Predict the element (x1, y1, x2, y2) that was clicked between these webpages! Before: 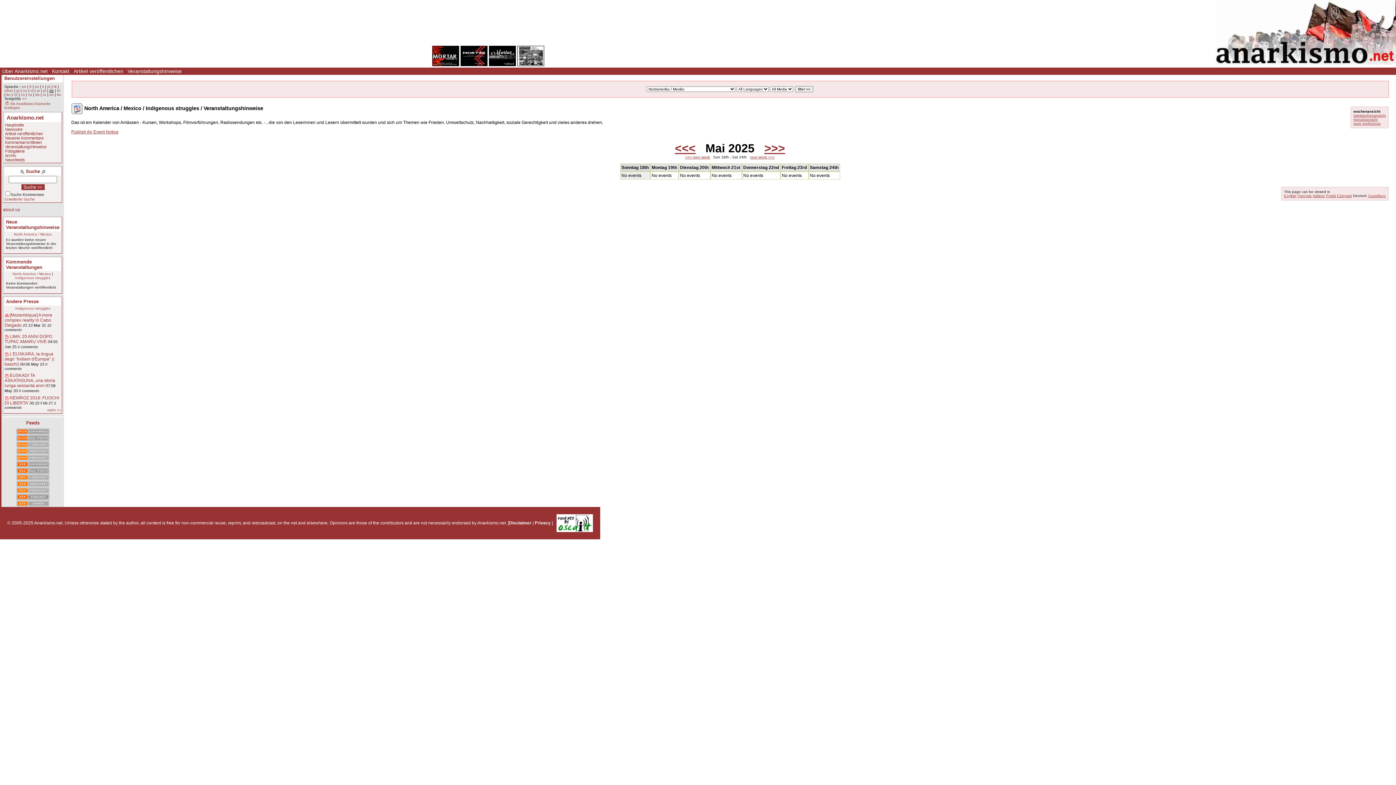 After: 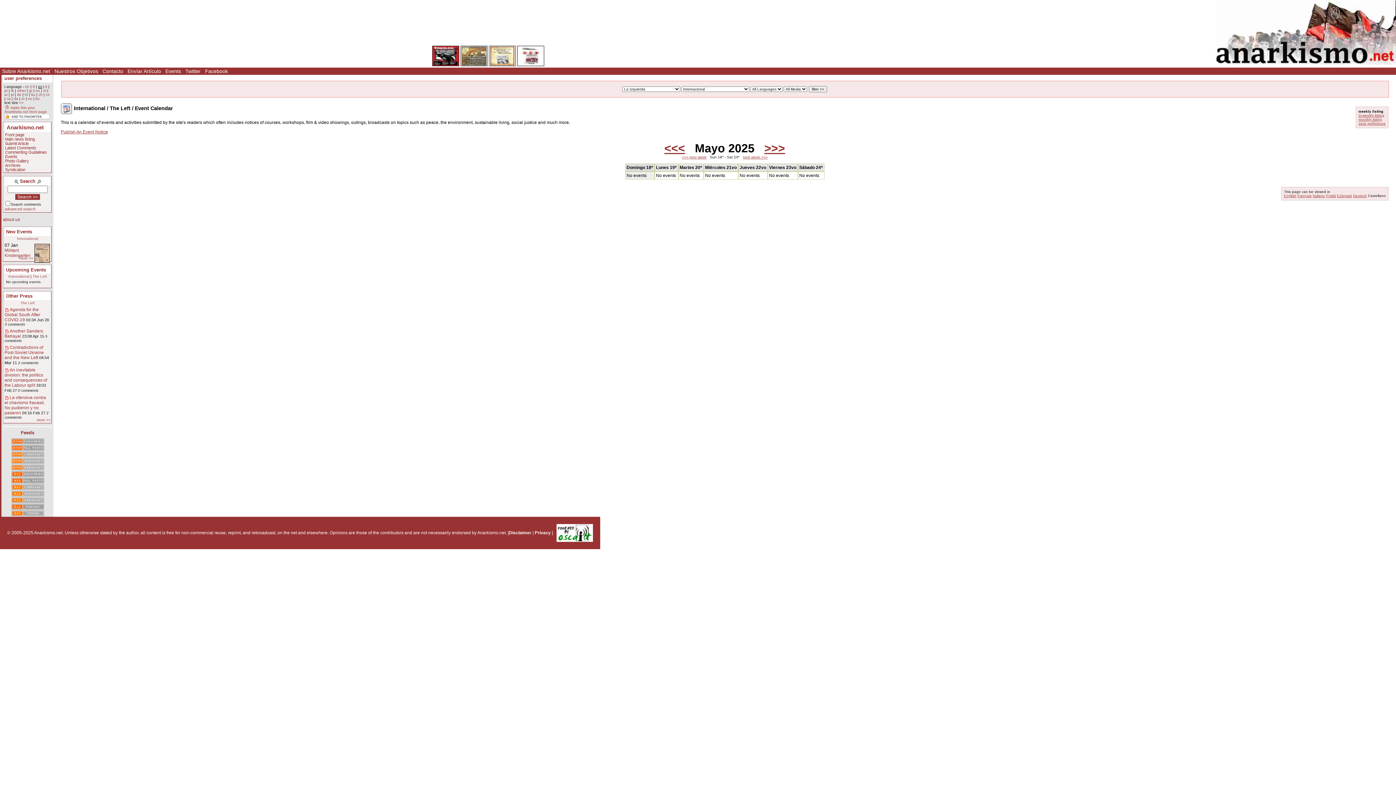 Action: bbox: (34, 84, 38, 88) label: es